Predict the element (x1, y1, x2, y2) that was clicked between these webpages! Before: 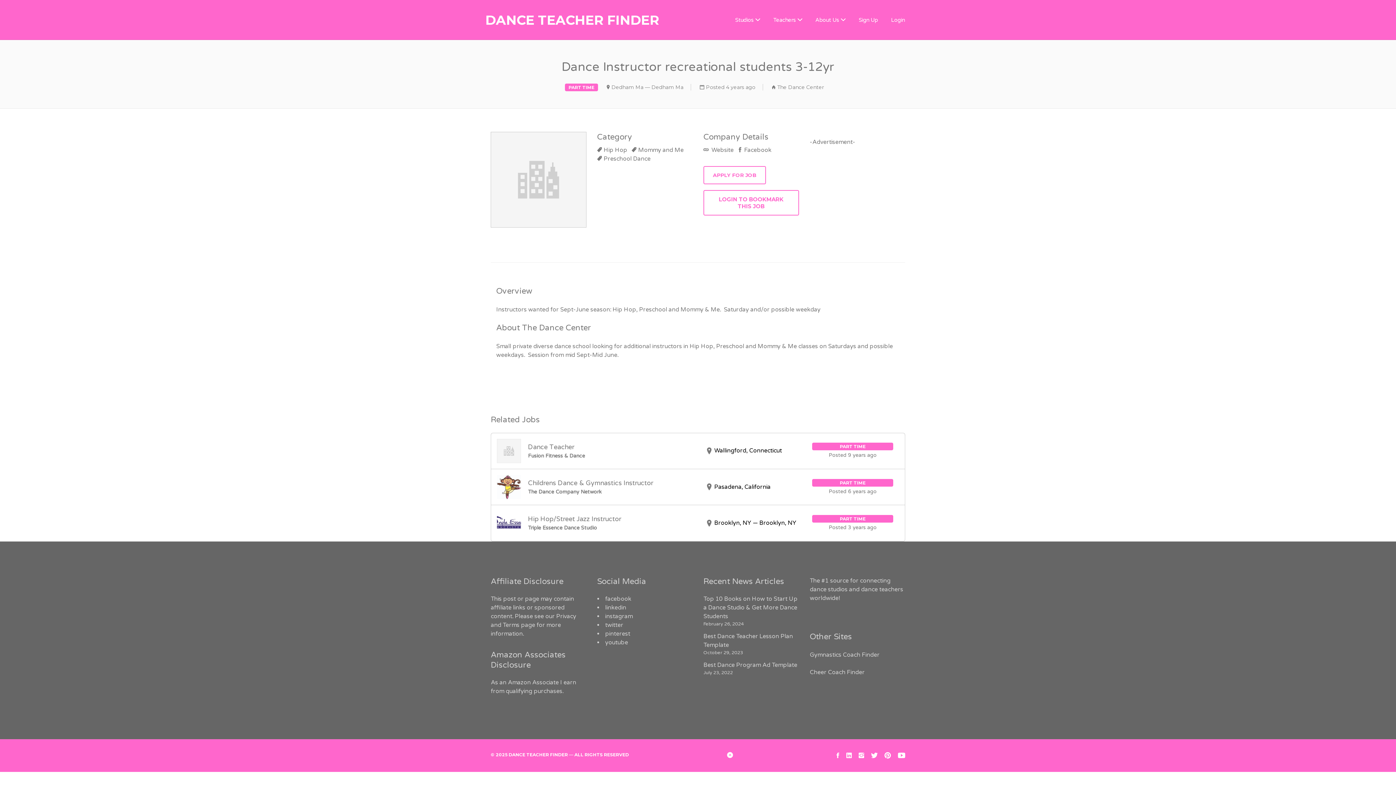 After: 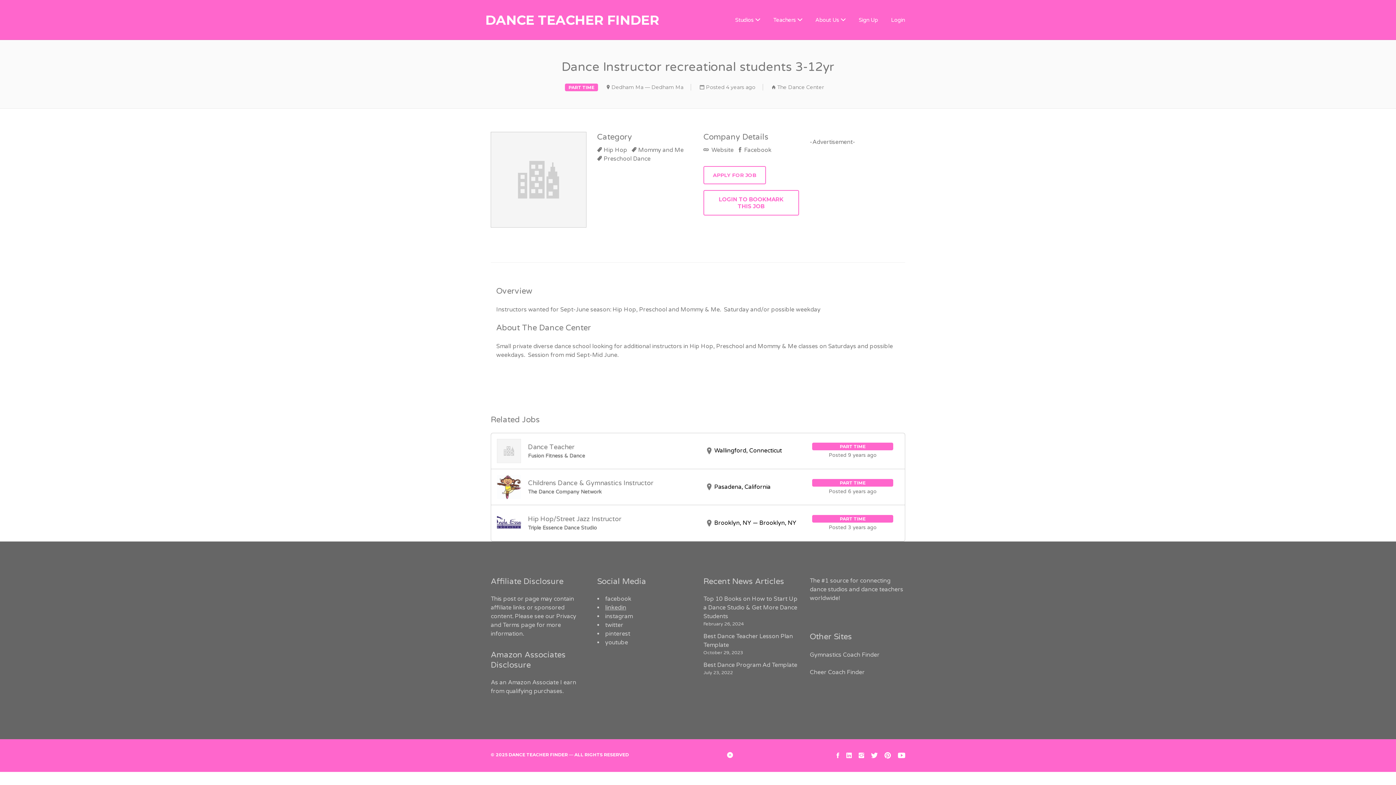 Action: bbox: (605, 604, 626, 611) label: linkedin